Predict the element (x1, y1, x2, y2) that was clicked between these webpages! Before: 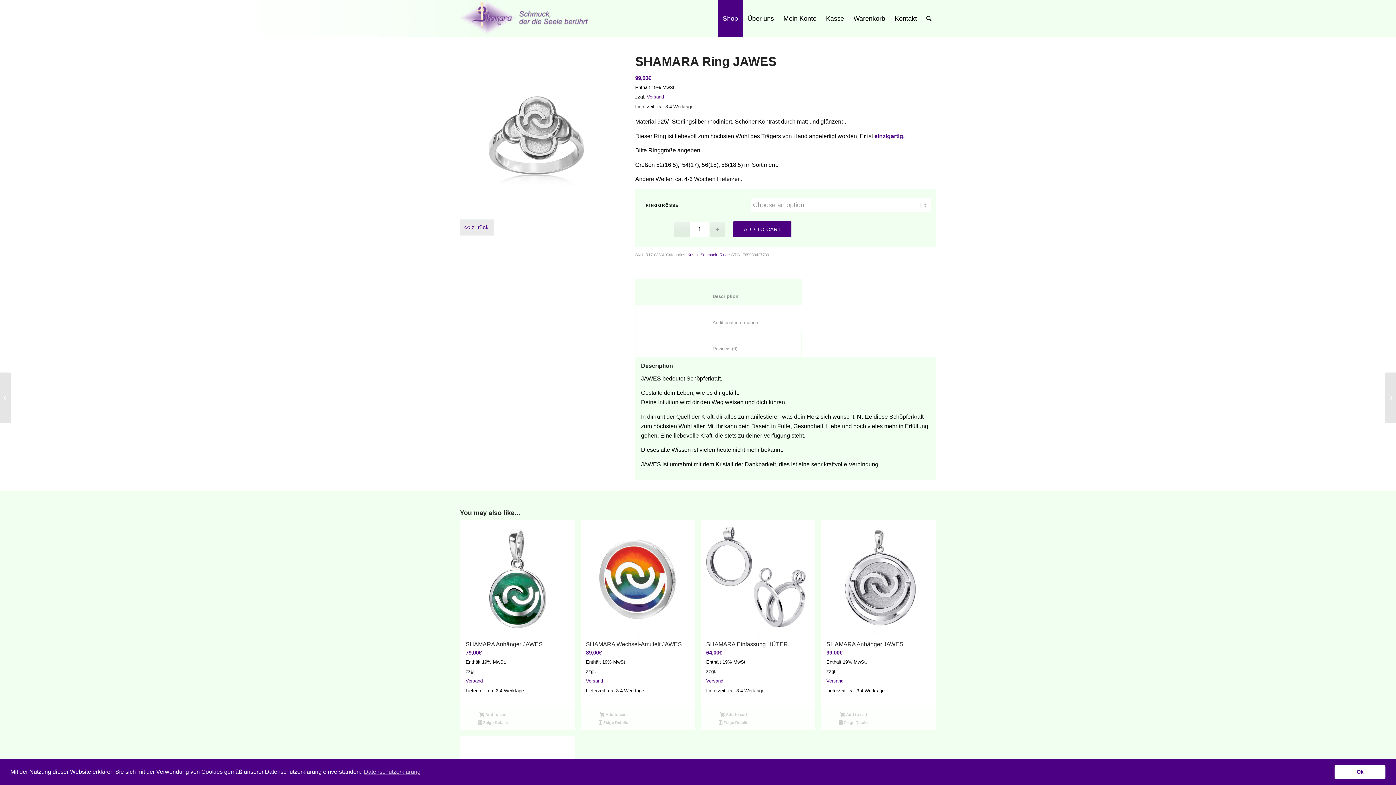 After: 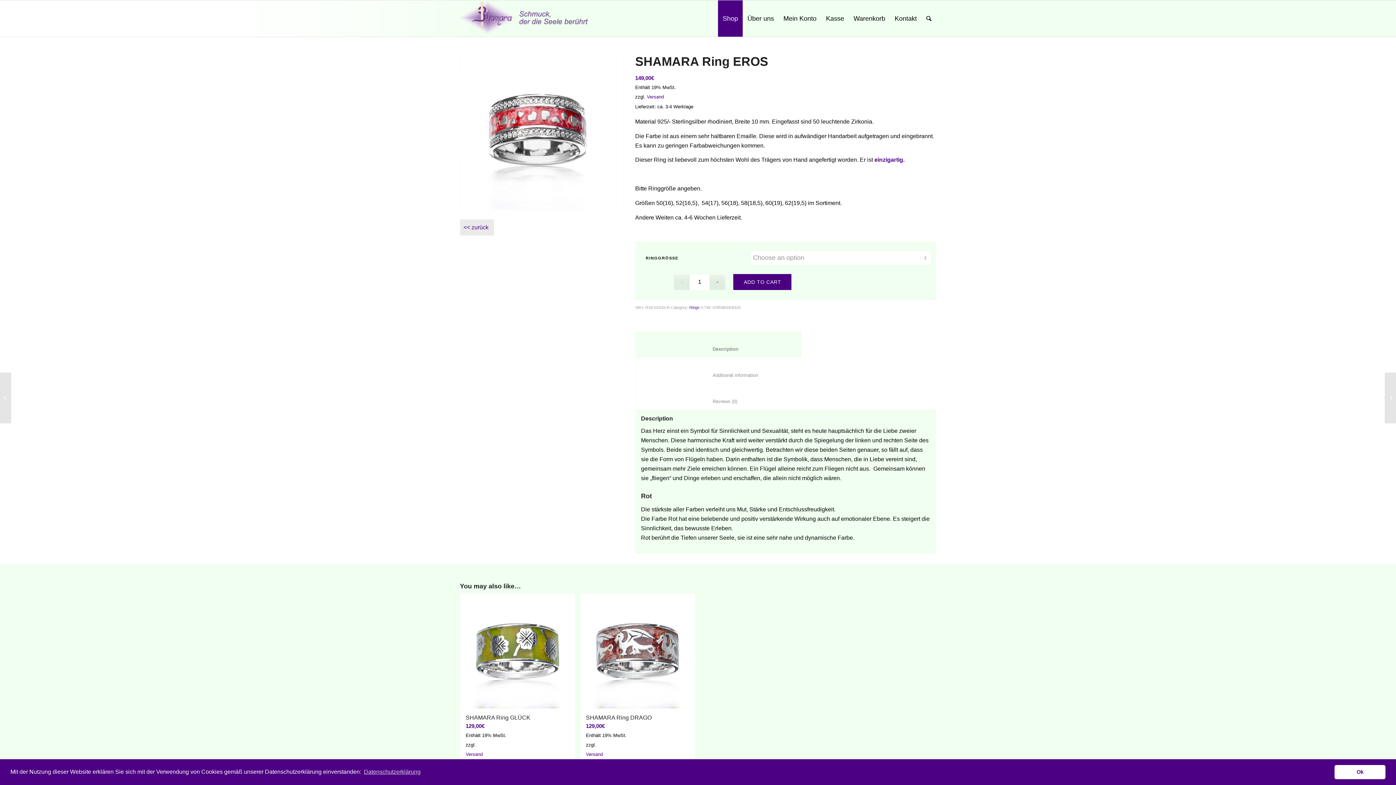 Action: label: SHAMARA Ring EROS	 bbox: (0, 372, 11, 423)